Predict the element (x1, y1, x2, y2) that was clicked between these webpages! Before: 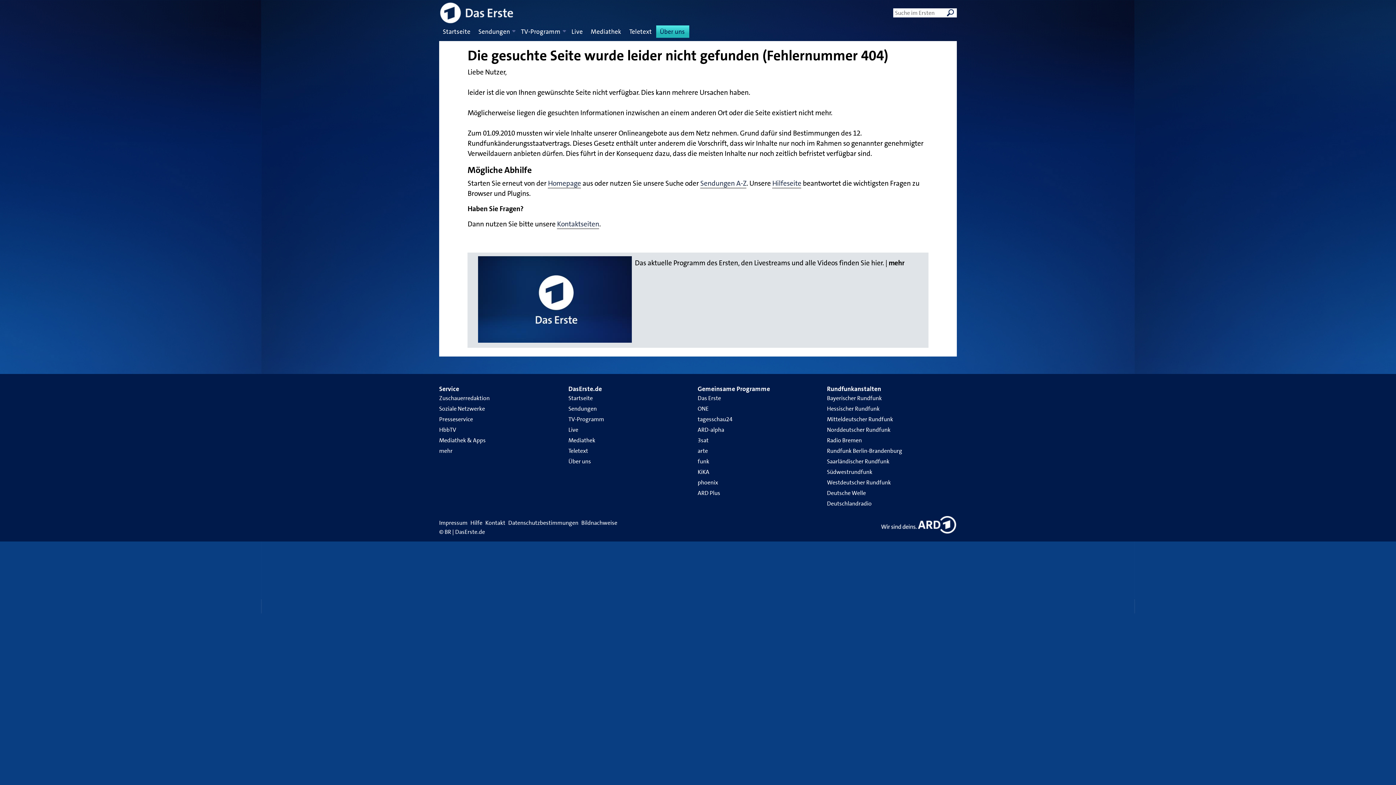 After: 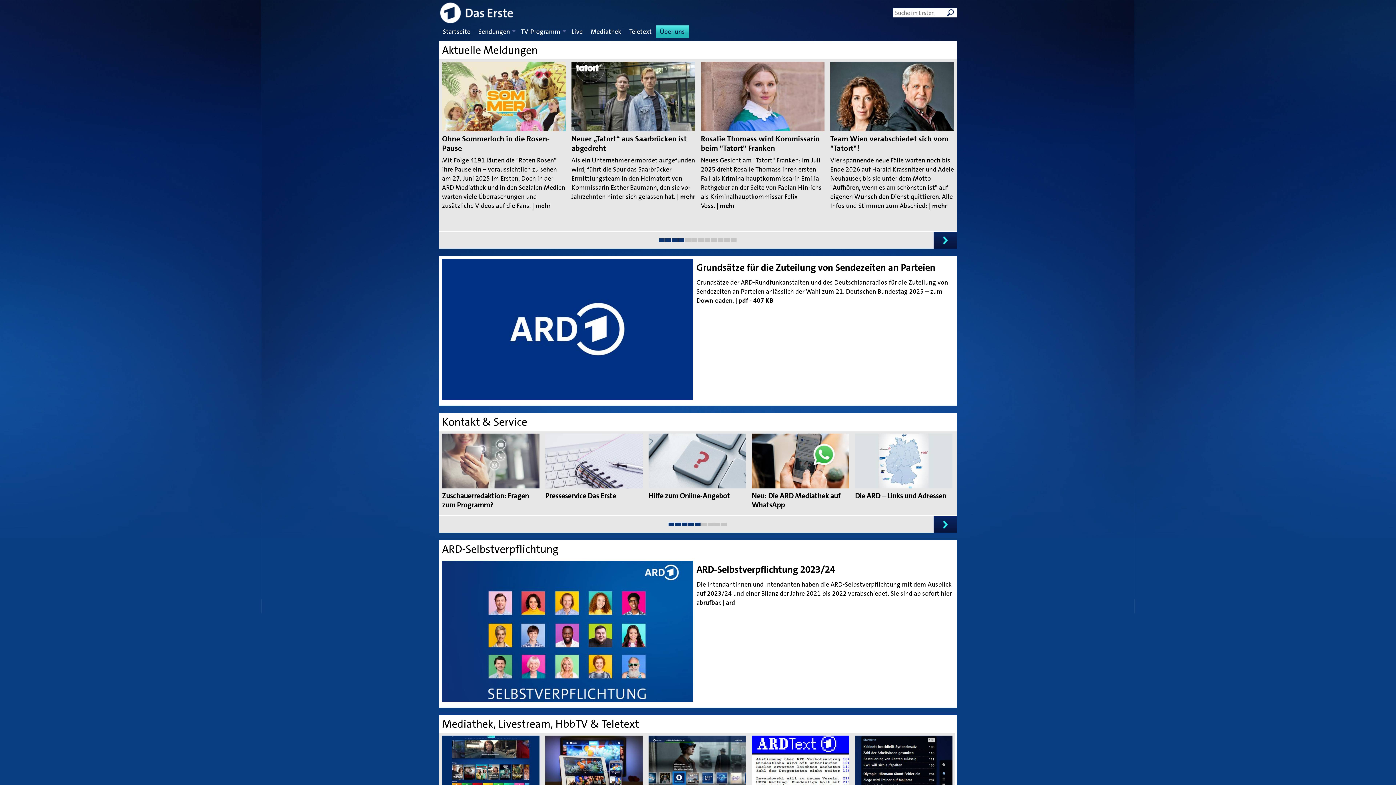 Action: label: Über uns bbox: (568, 457, 591, 465)